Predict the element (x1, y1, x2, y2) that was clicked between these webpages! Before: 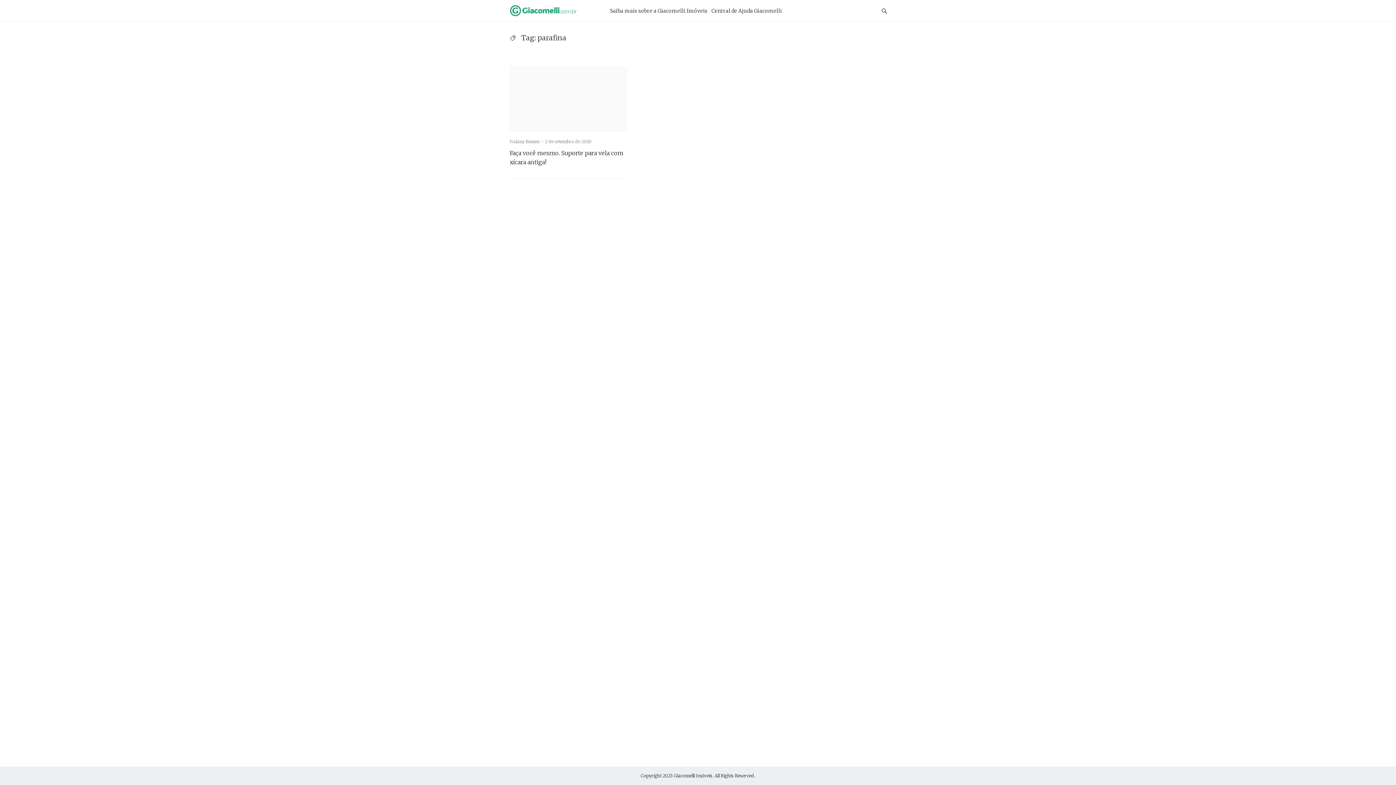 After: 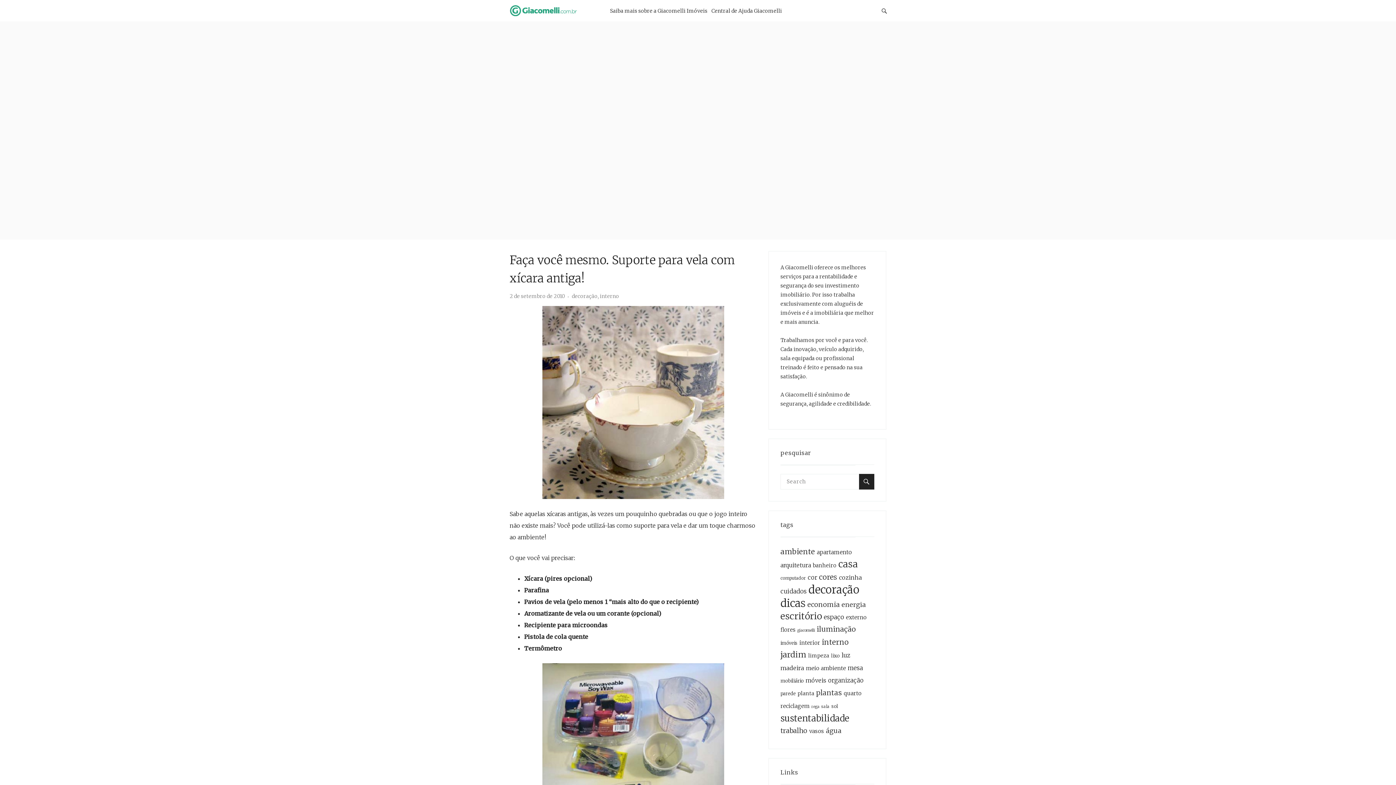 Action: bbox: (509, 65, 627, 132)